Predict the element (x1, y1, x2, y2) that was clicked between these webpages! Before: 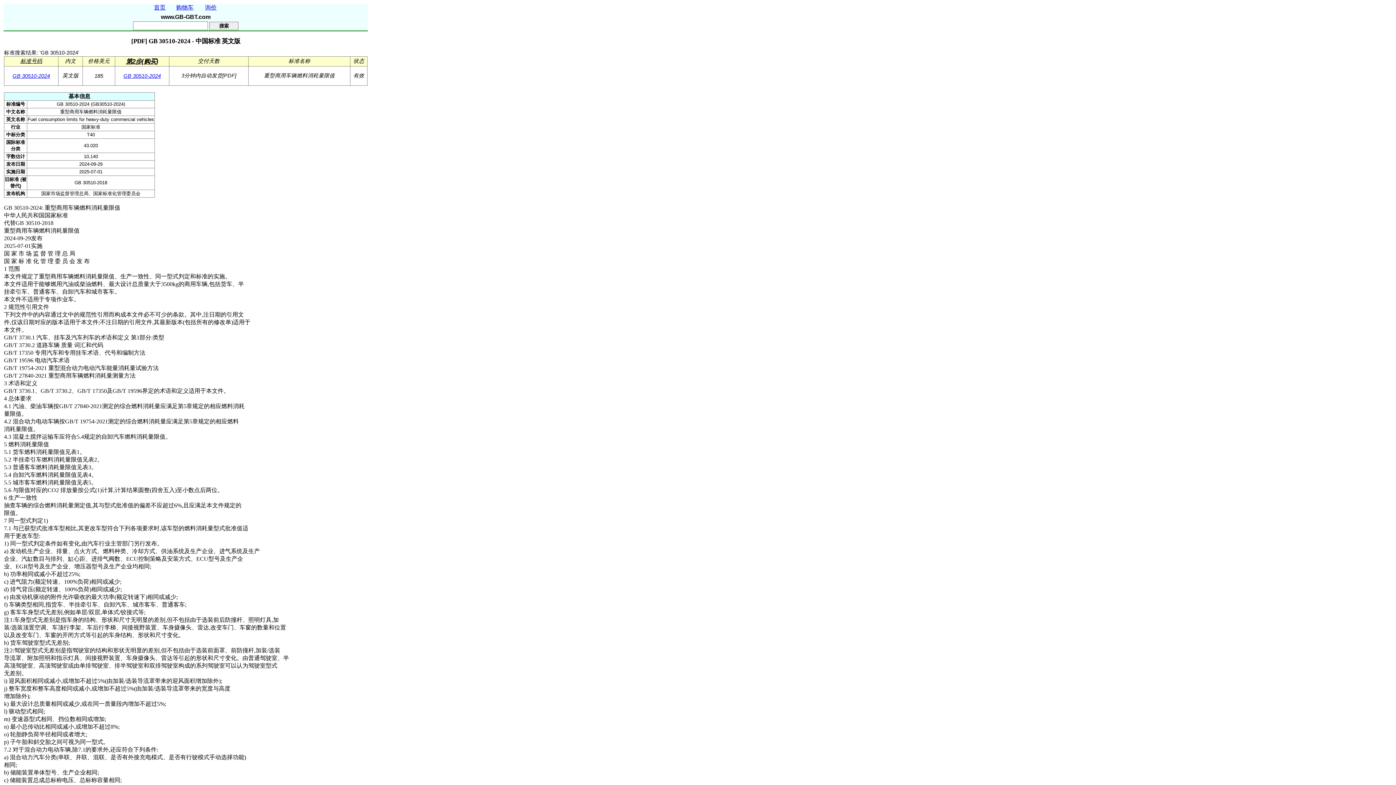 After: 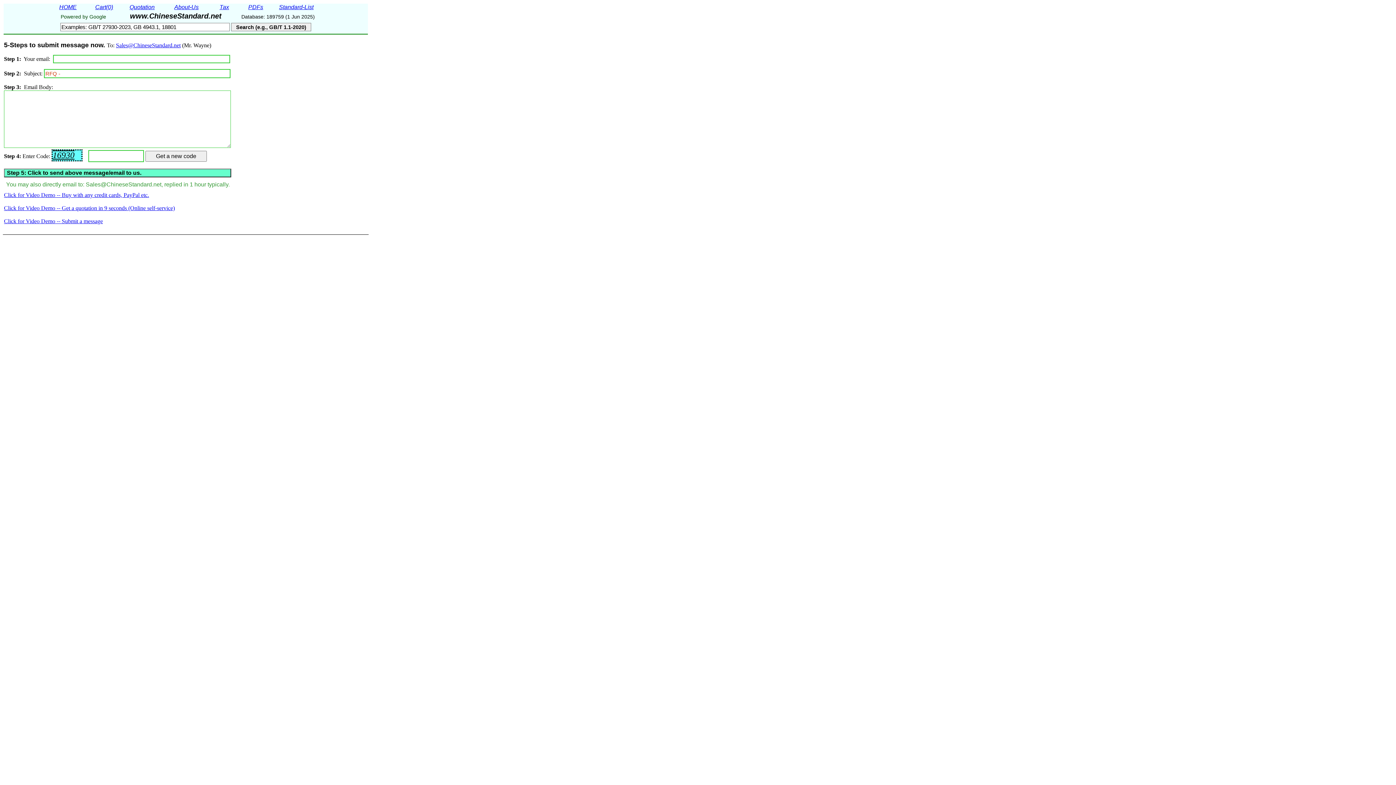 Action: bbox: (199, 4, 222, 12) label: 询价